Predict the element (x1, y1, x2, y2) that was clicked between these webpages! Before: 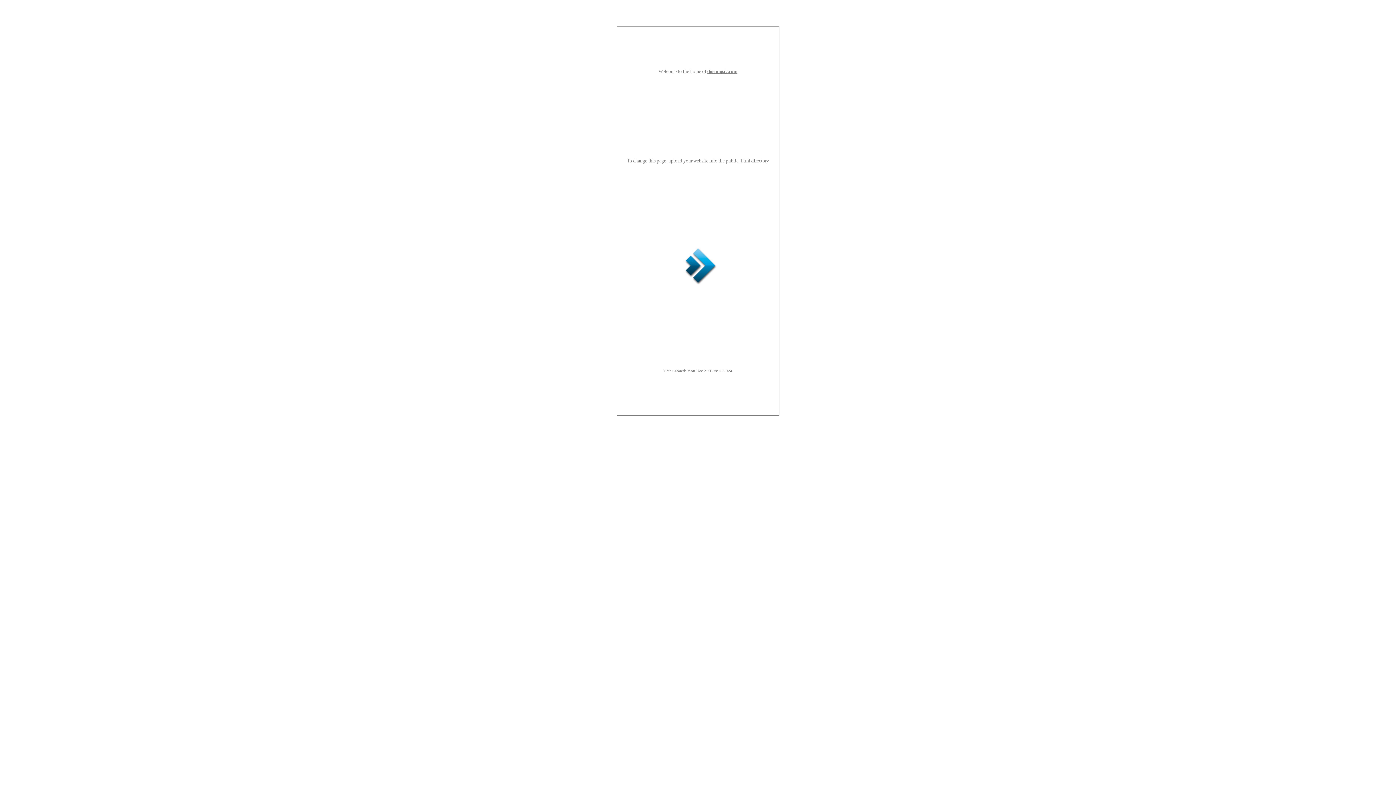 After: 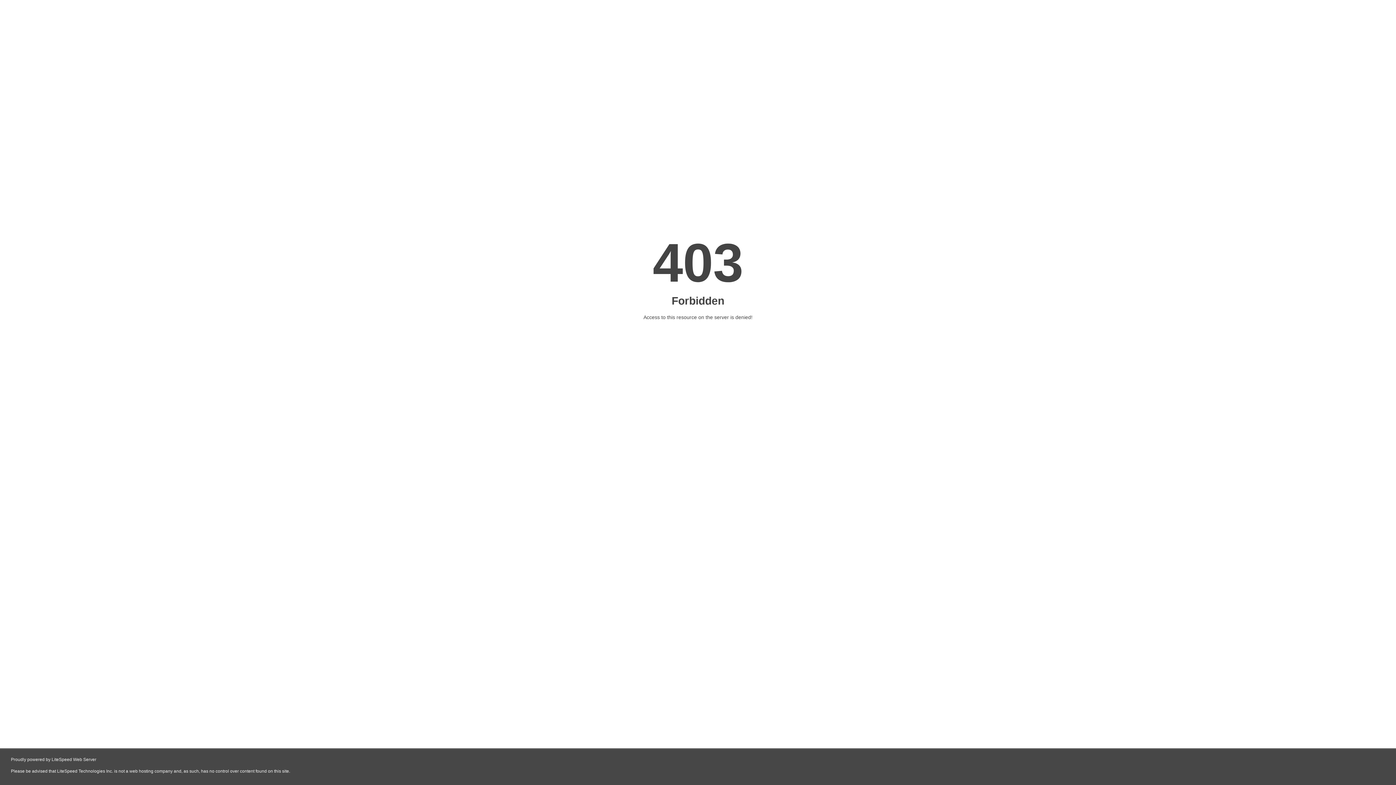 Action: bbox: (707, 68, 737, 74) label: dostmusic.com